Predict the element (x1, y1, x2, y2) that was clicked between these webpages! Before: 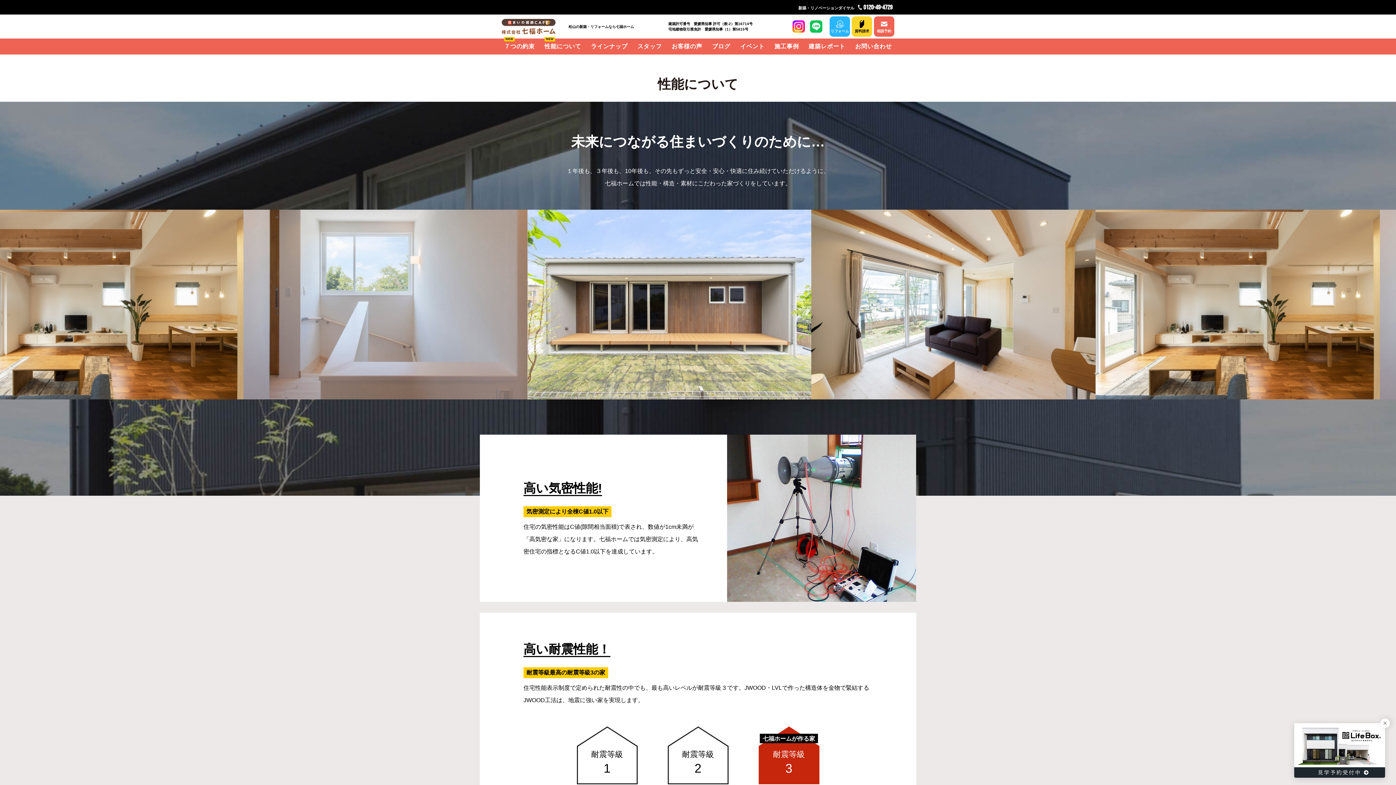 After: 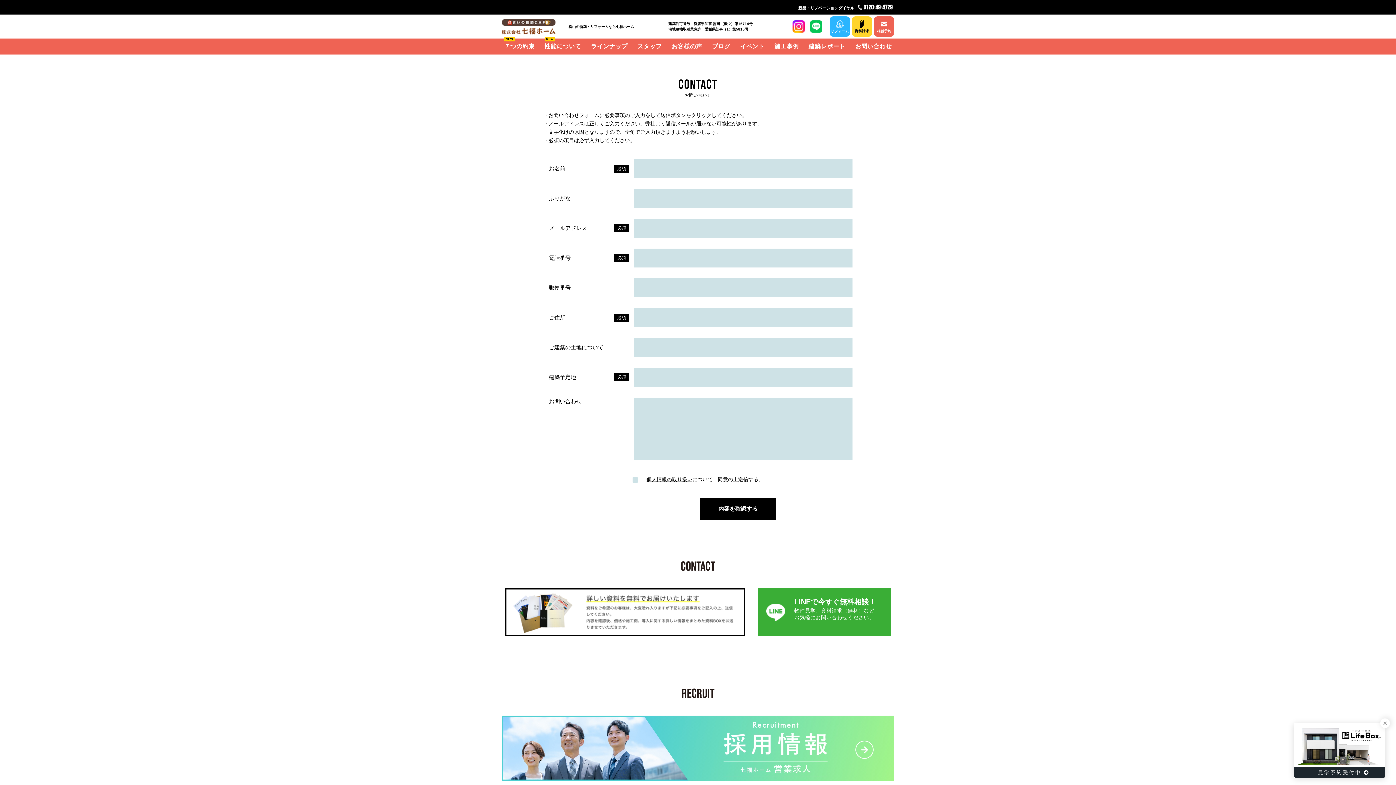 Action: label: 相談予約 bbox: (874, 16, 894, 36)